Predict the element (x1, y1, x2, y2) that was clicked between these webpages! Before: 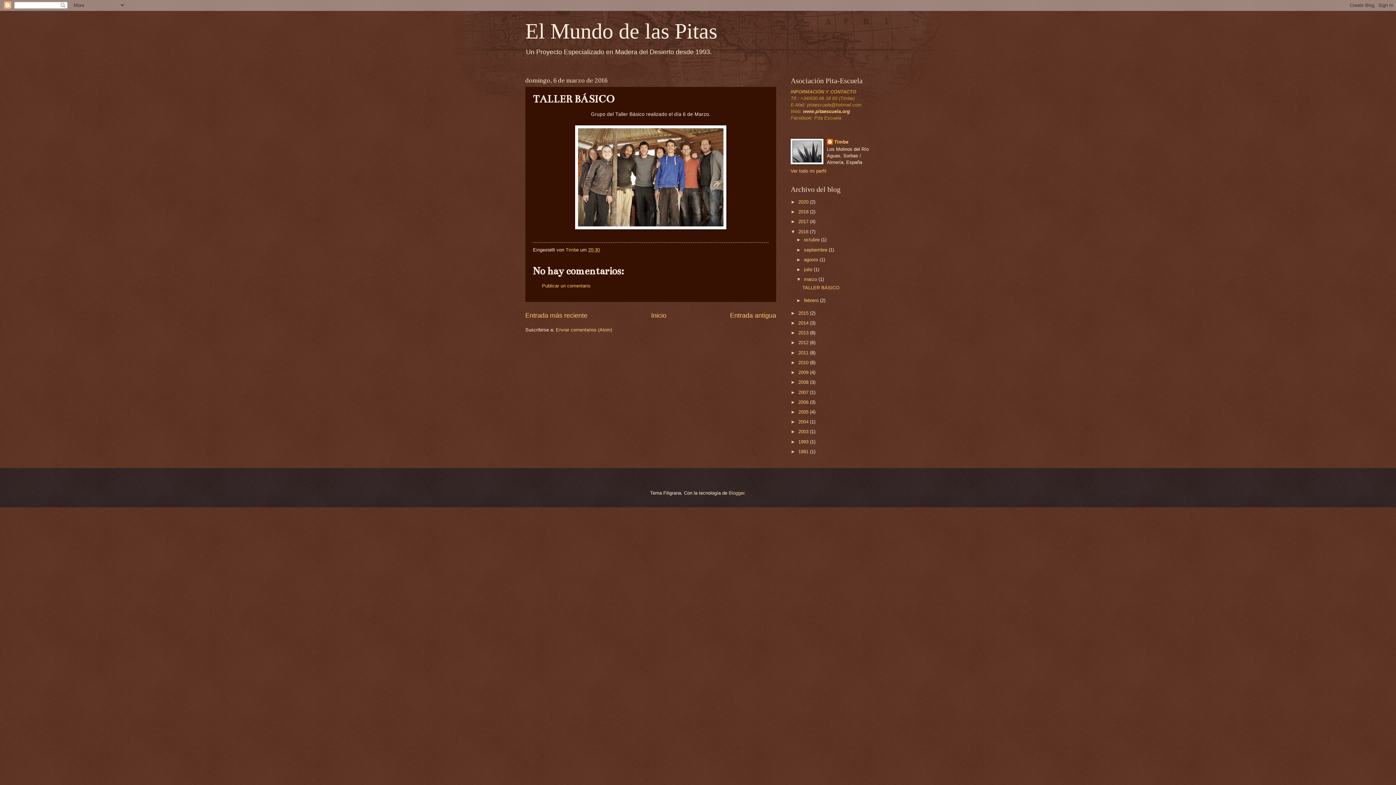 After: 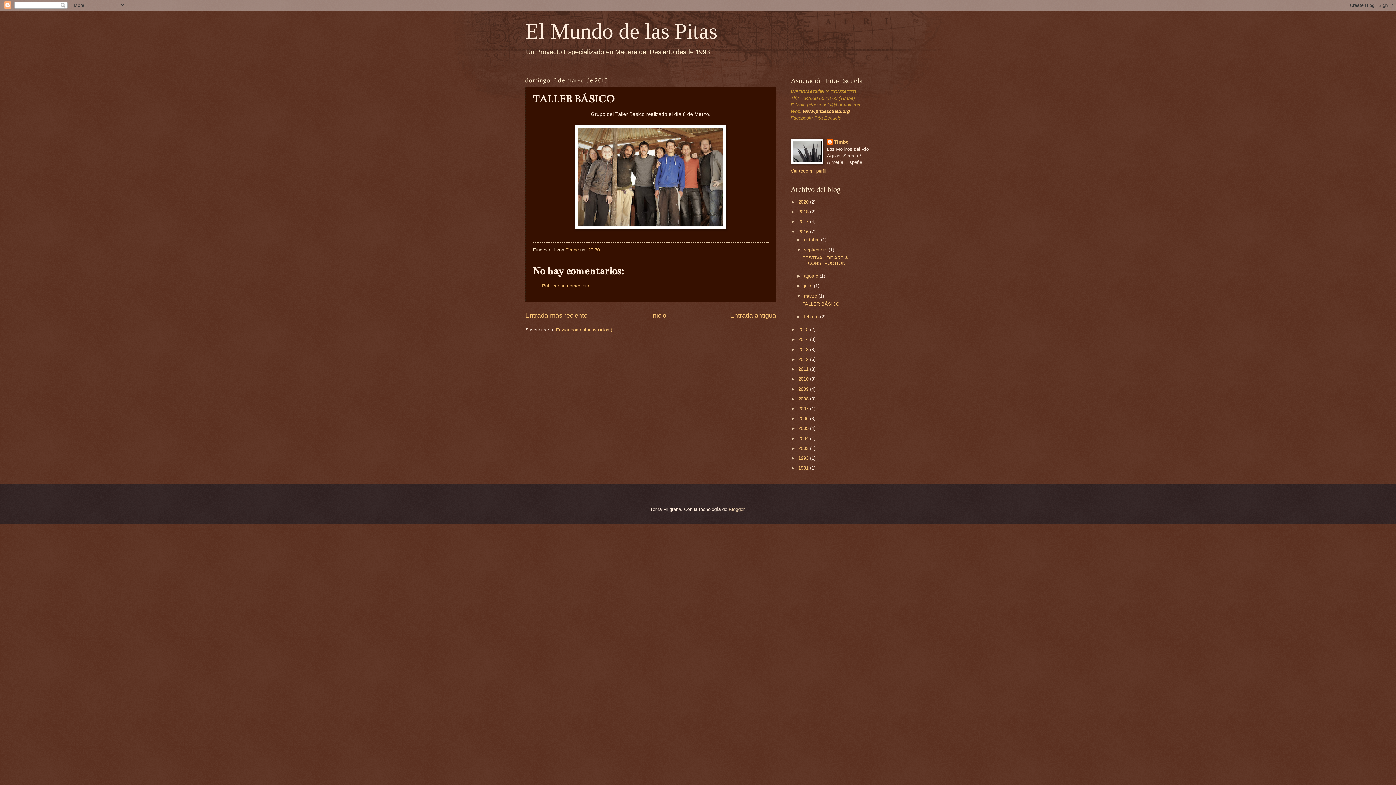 Action: label: ►   bbox: (796, 247, 804, 252)